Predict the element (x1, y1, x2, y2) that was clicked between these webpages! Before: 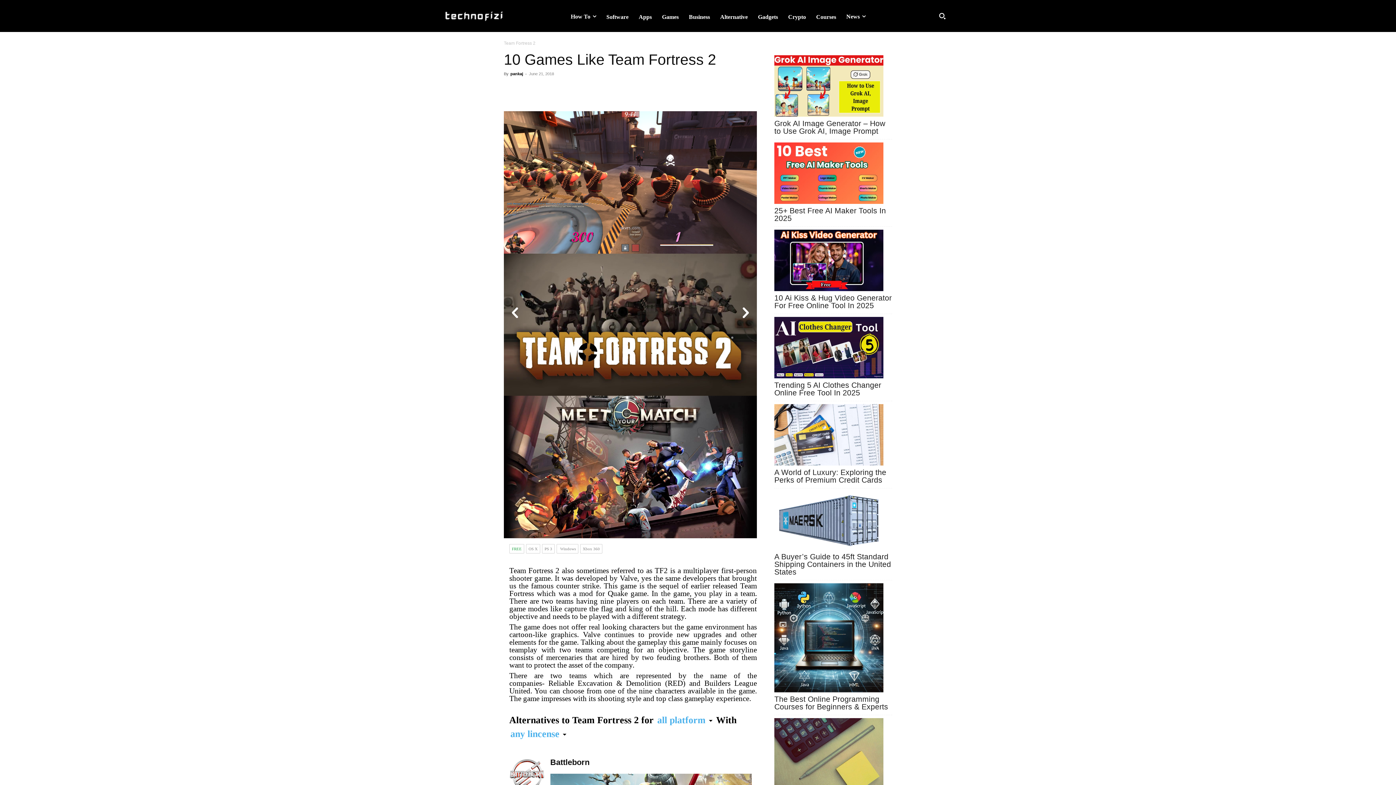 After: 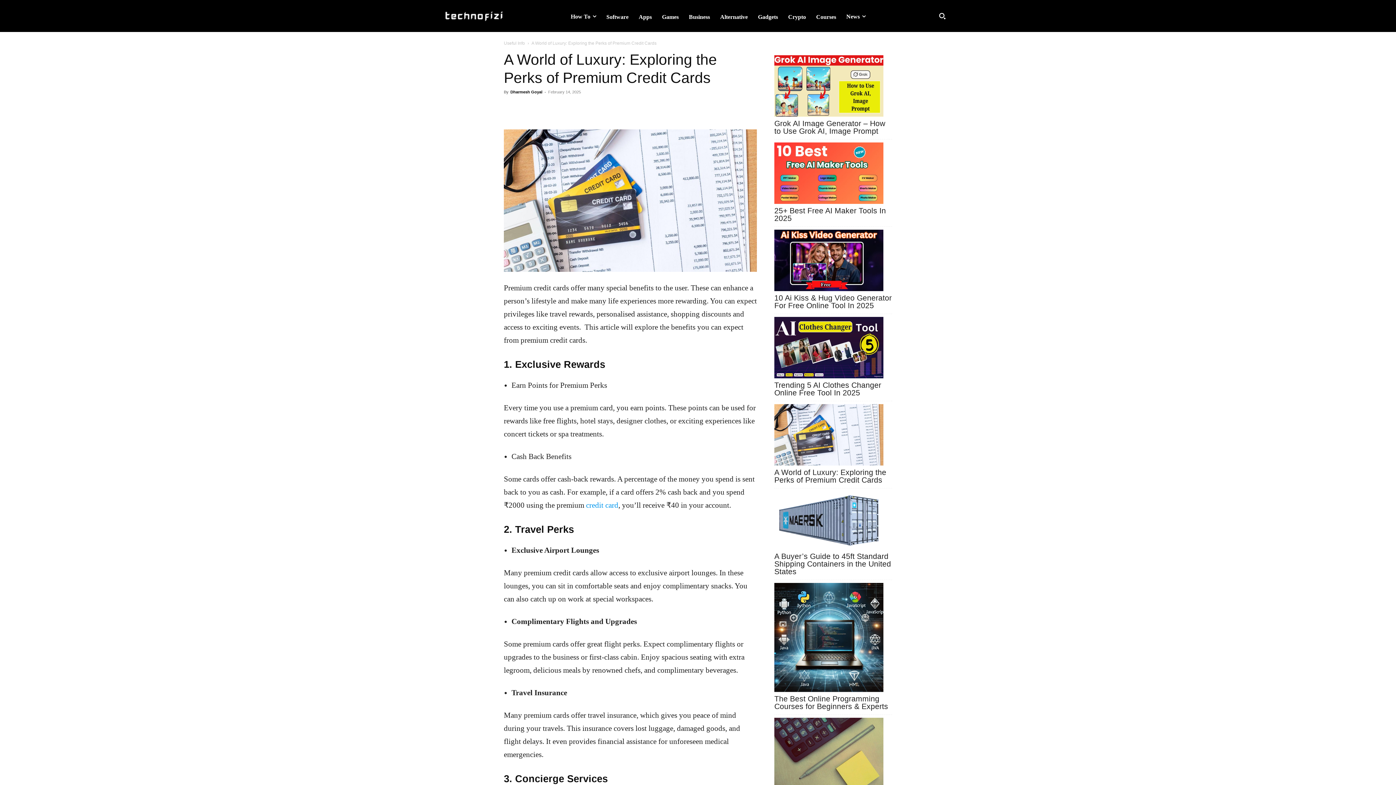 Action: bbox: (774, 468, 892, 483) label: A World of Luxury: Exploring the Perks of Premium Credit Cards